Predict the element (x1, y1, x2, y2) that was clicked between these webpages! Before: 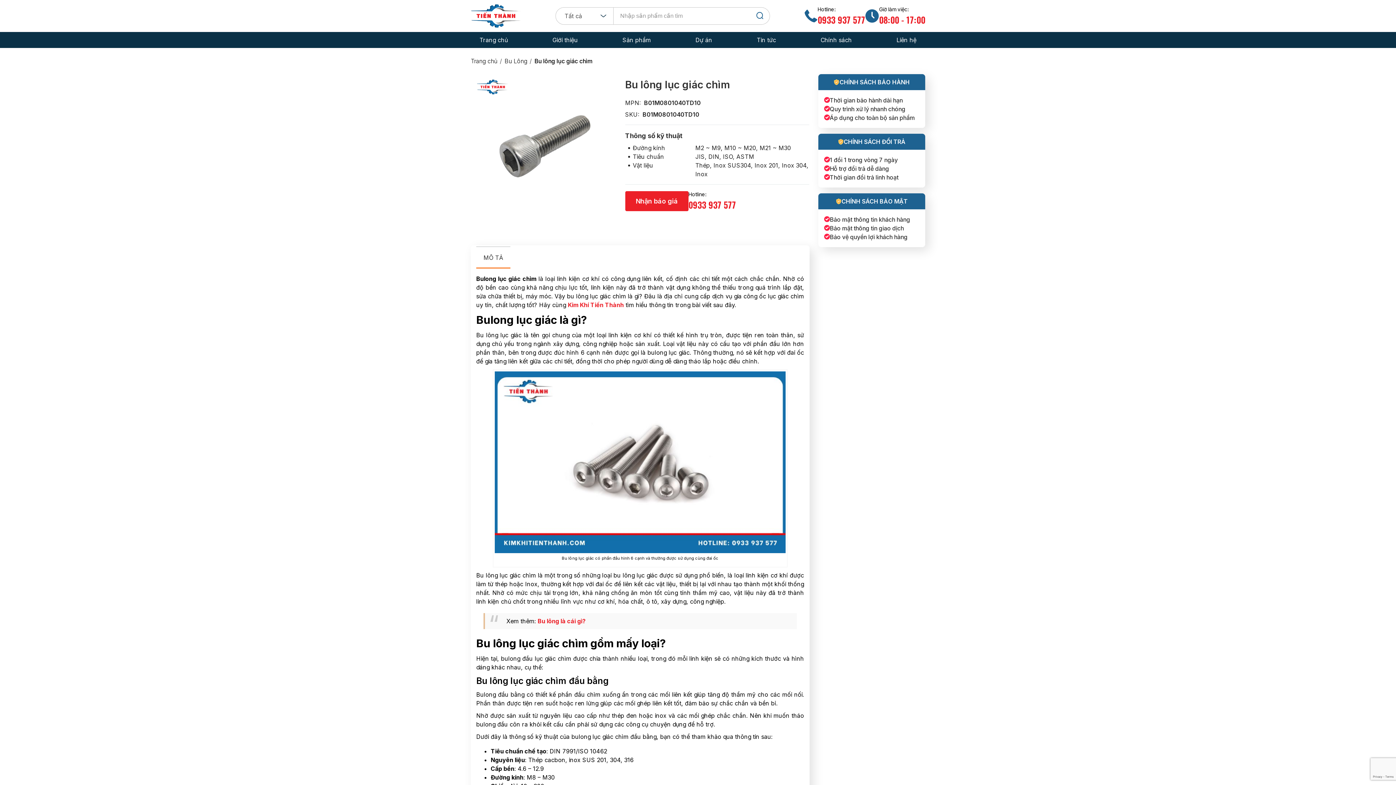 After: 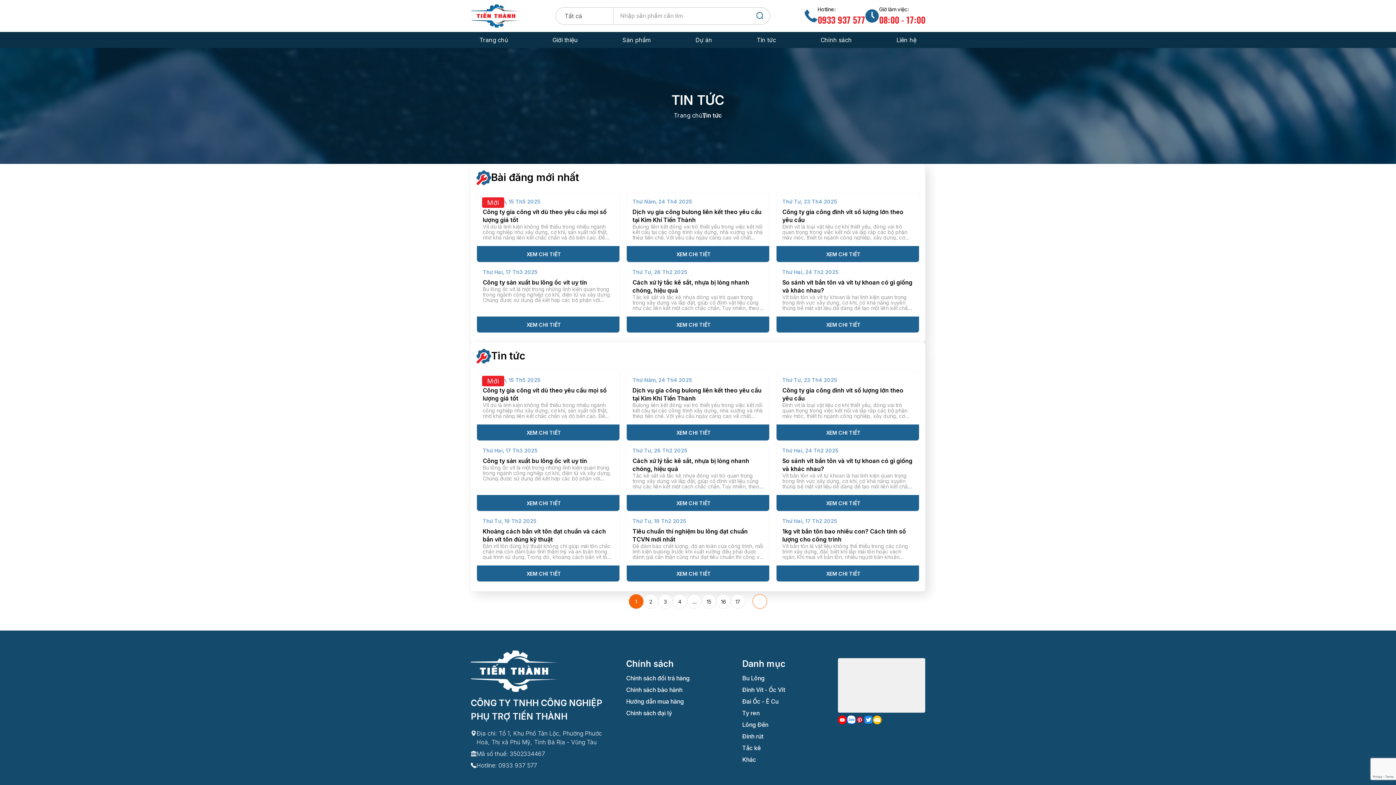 Action: bbox: (748, 32, 784, 48) label: Tin tức